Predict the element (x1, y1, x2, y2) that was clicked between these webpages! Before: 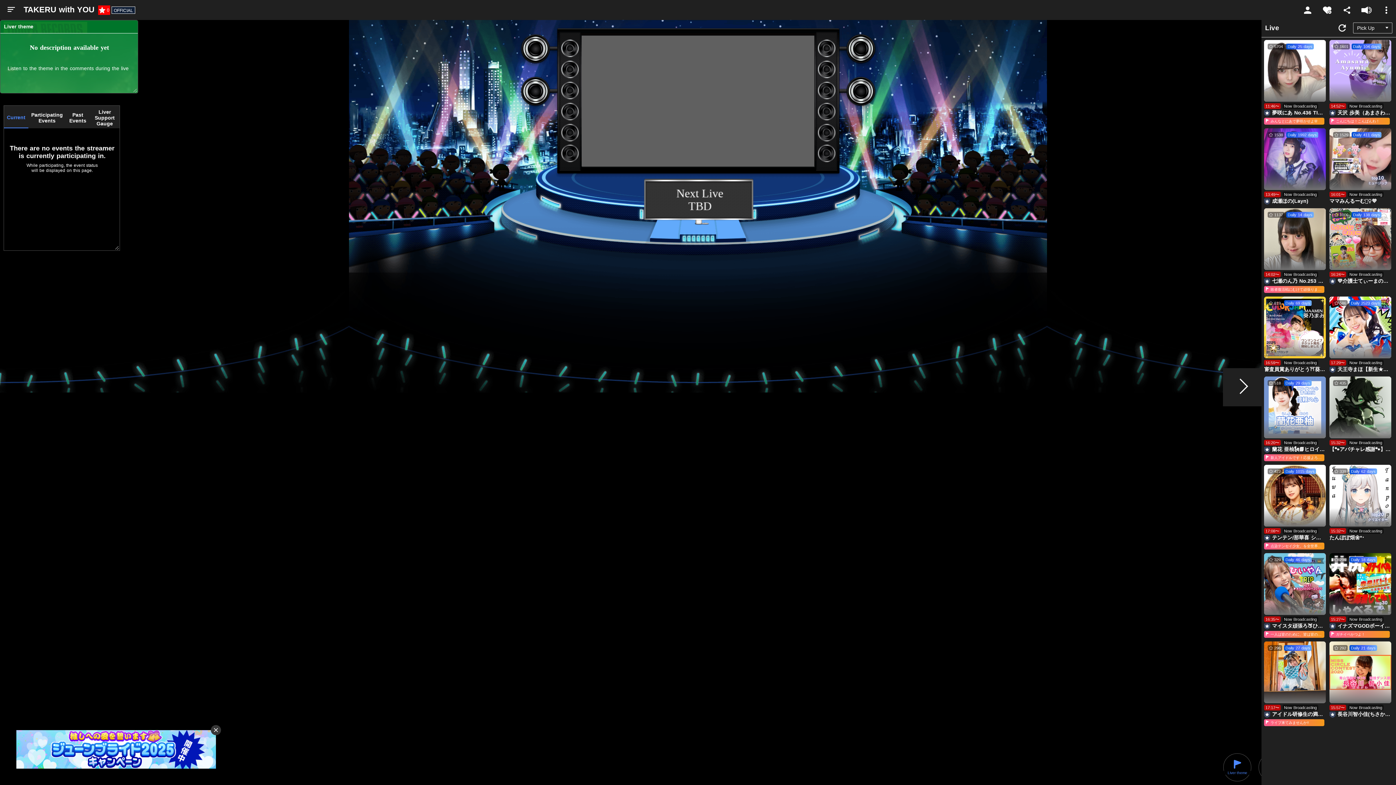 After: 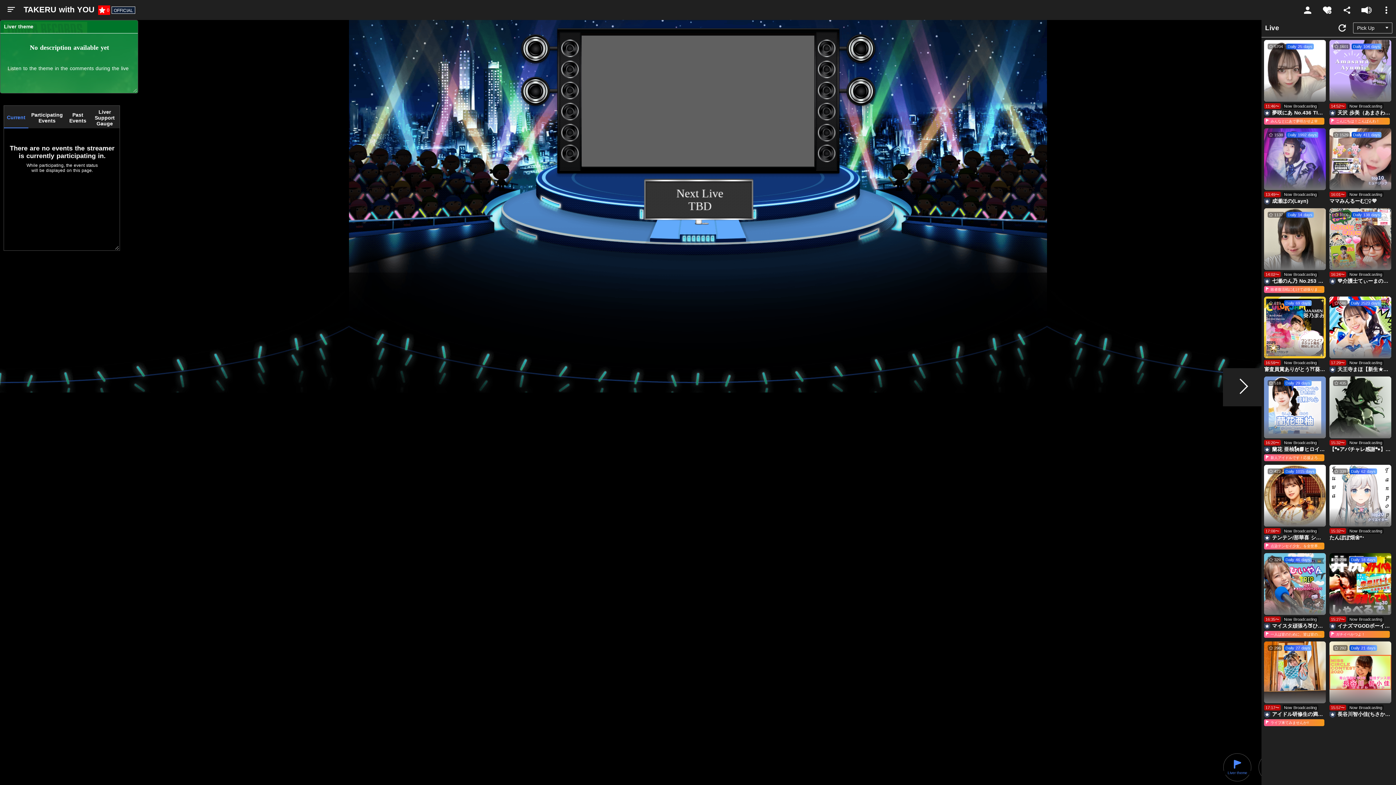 Action: bbox: (210, 725, 221, 735)